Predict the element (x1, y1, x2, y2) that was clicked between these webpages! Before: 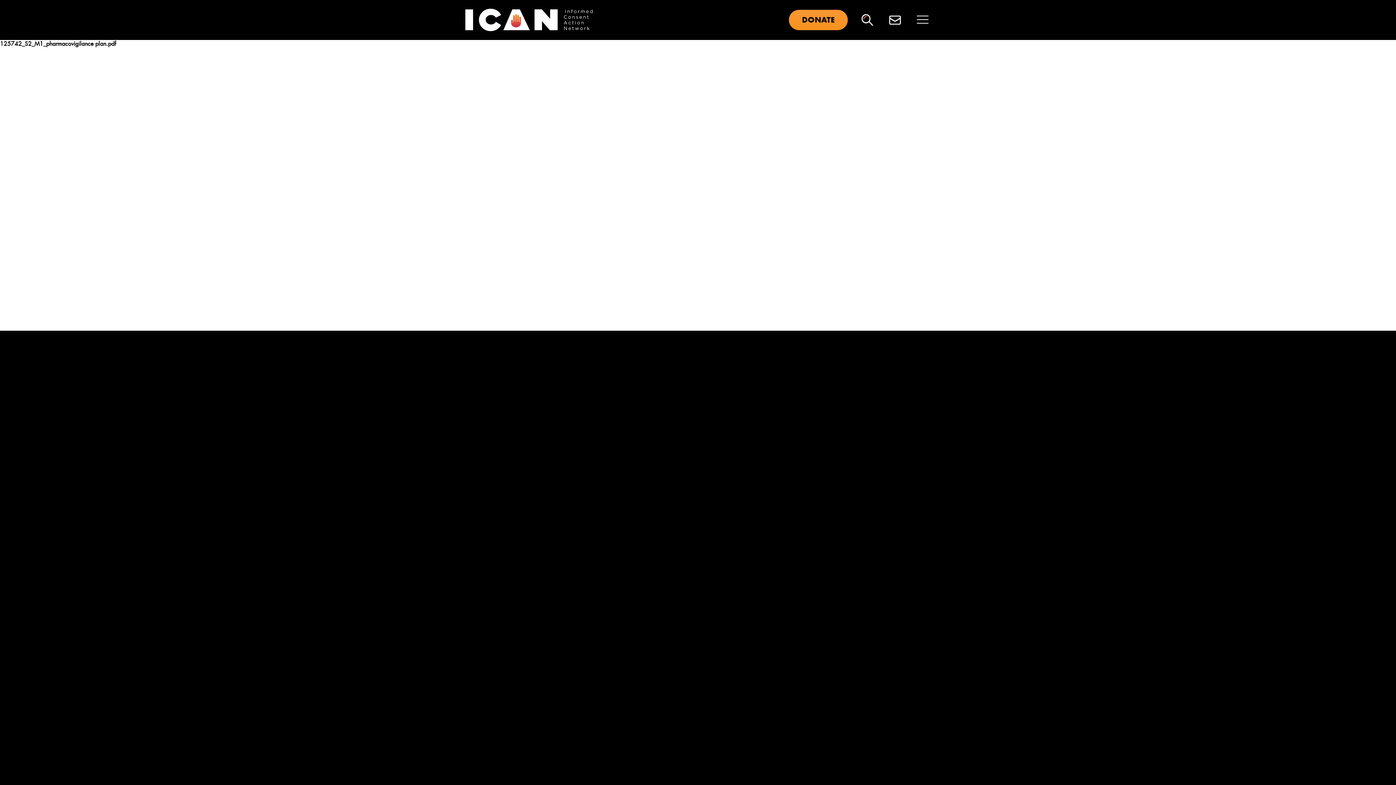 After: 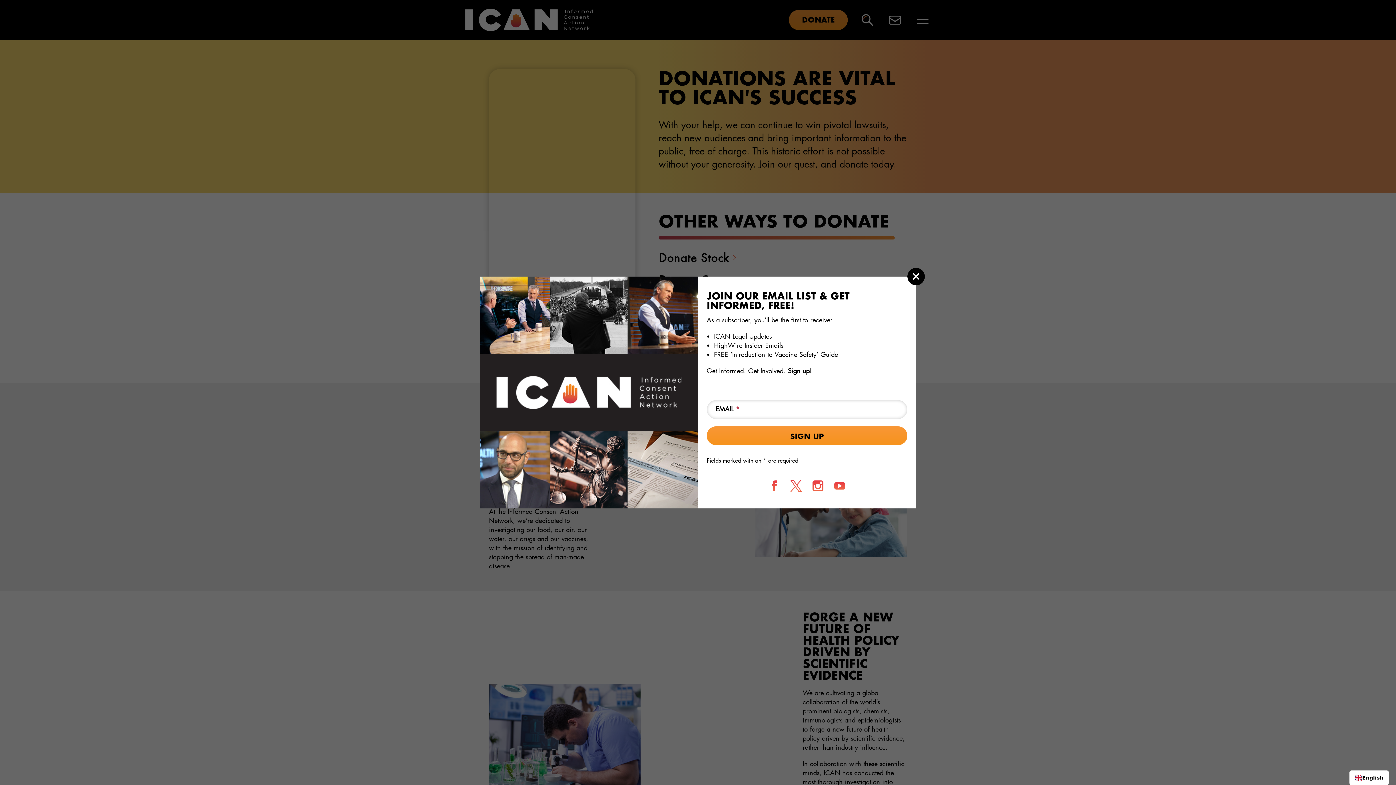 Action: bbox: (789, 9, 848, 30) label: DONATE